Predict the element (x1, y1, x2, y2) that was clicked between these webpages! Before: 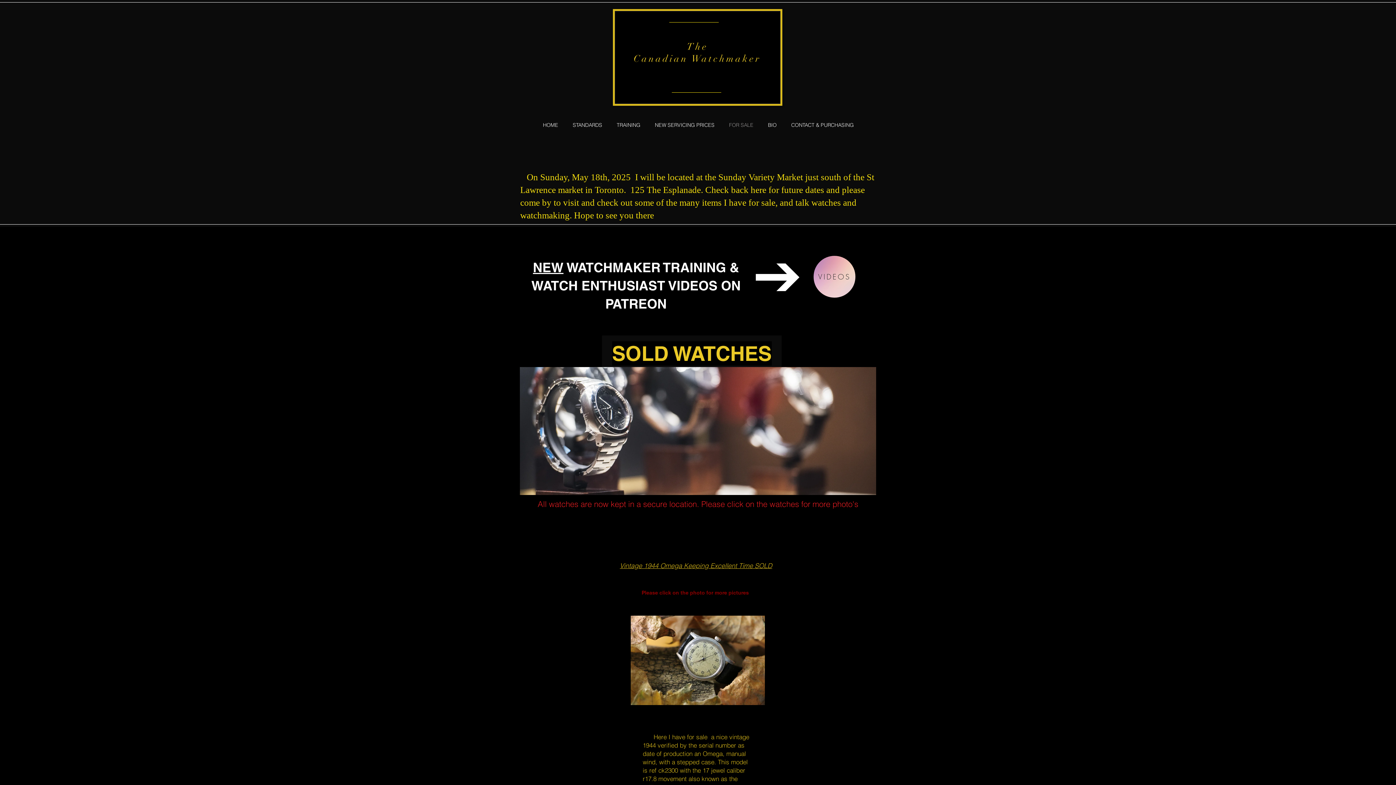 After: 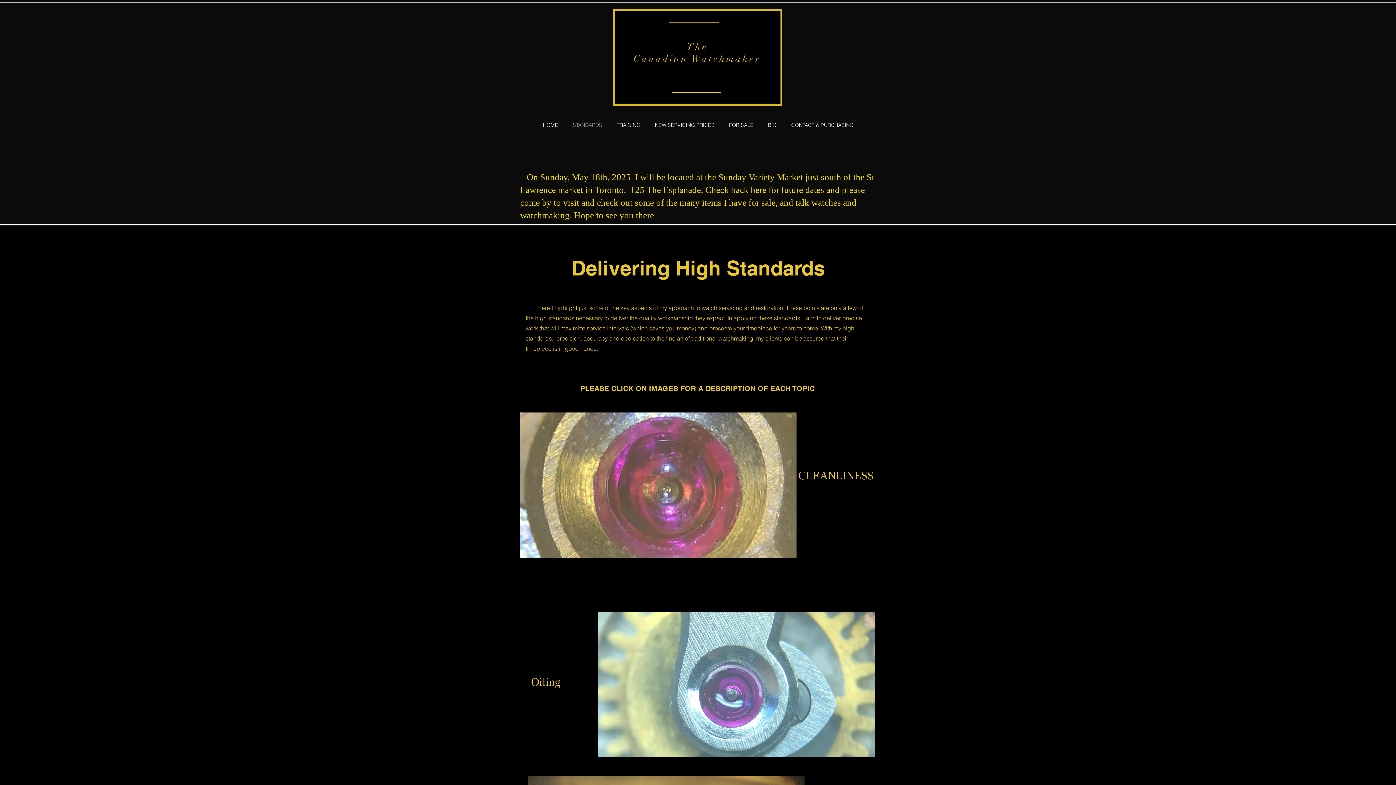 Action: label: STANDARDS bbox: (565, 121, 609, 127)